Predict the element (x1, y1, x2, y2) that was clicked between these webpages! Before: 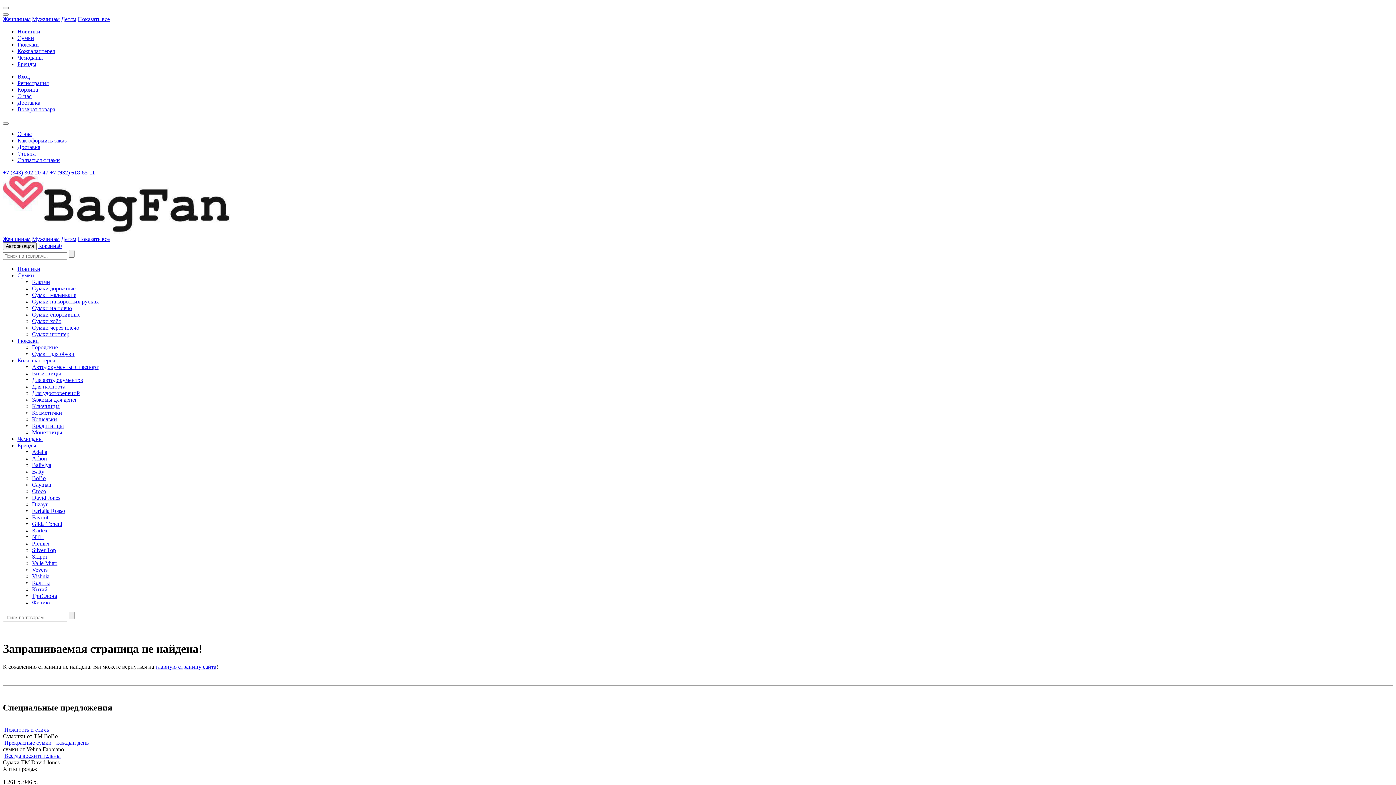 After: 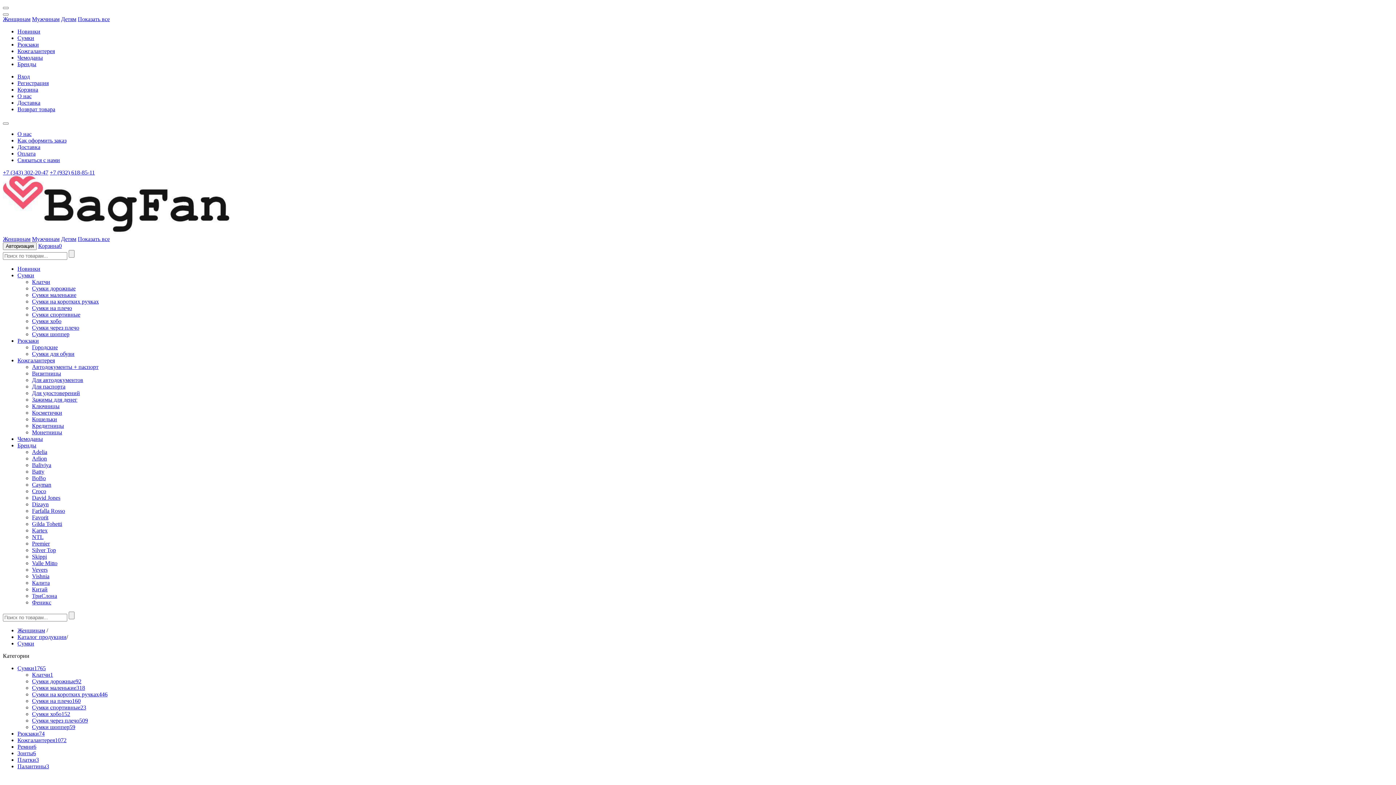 Action: label: Сумки bbox: (17, 272, 34, 278)